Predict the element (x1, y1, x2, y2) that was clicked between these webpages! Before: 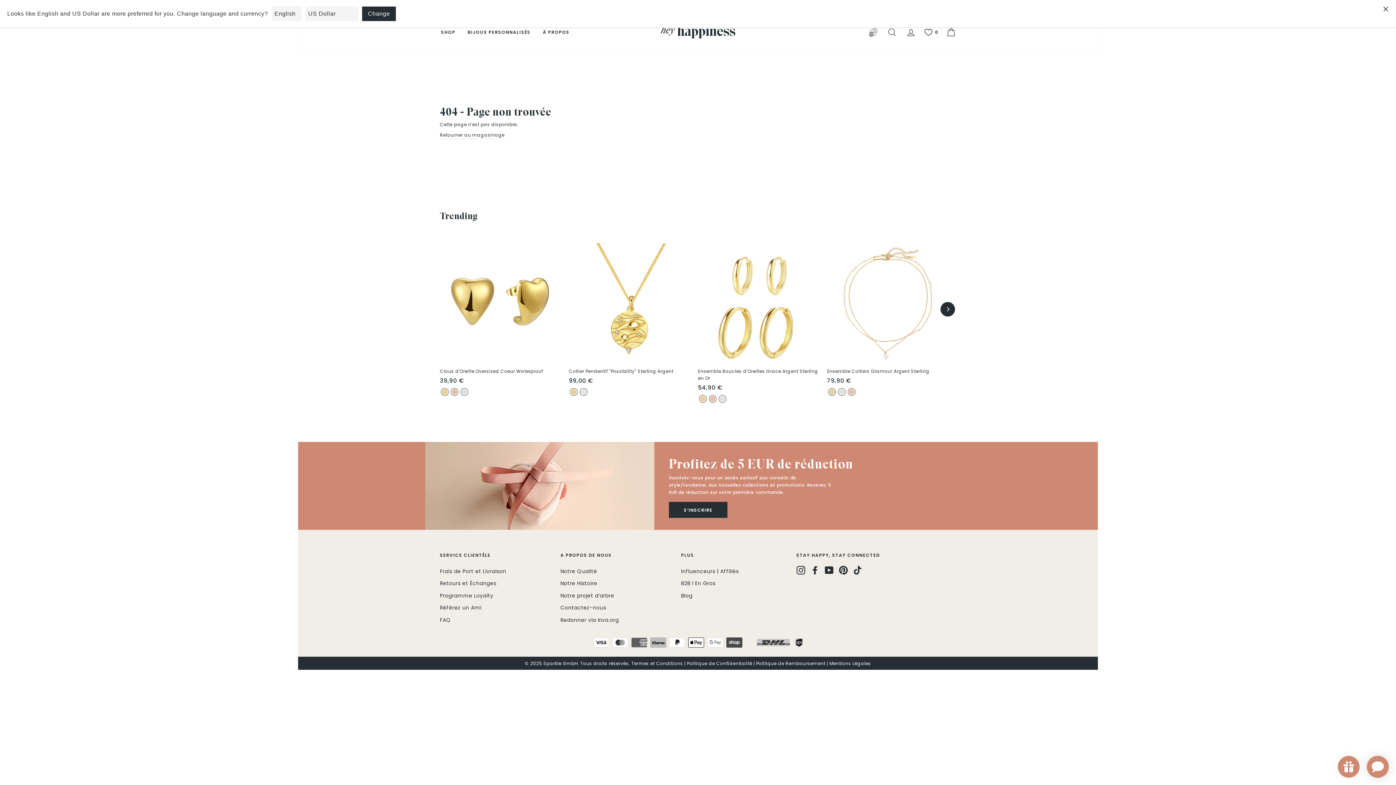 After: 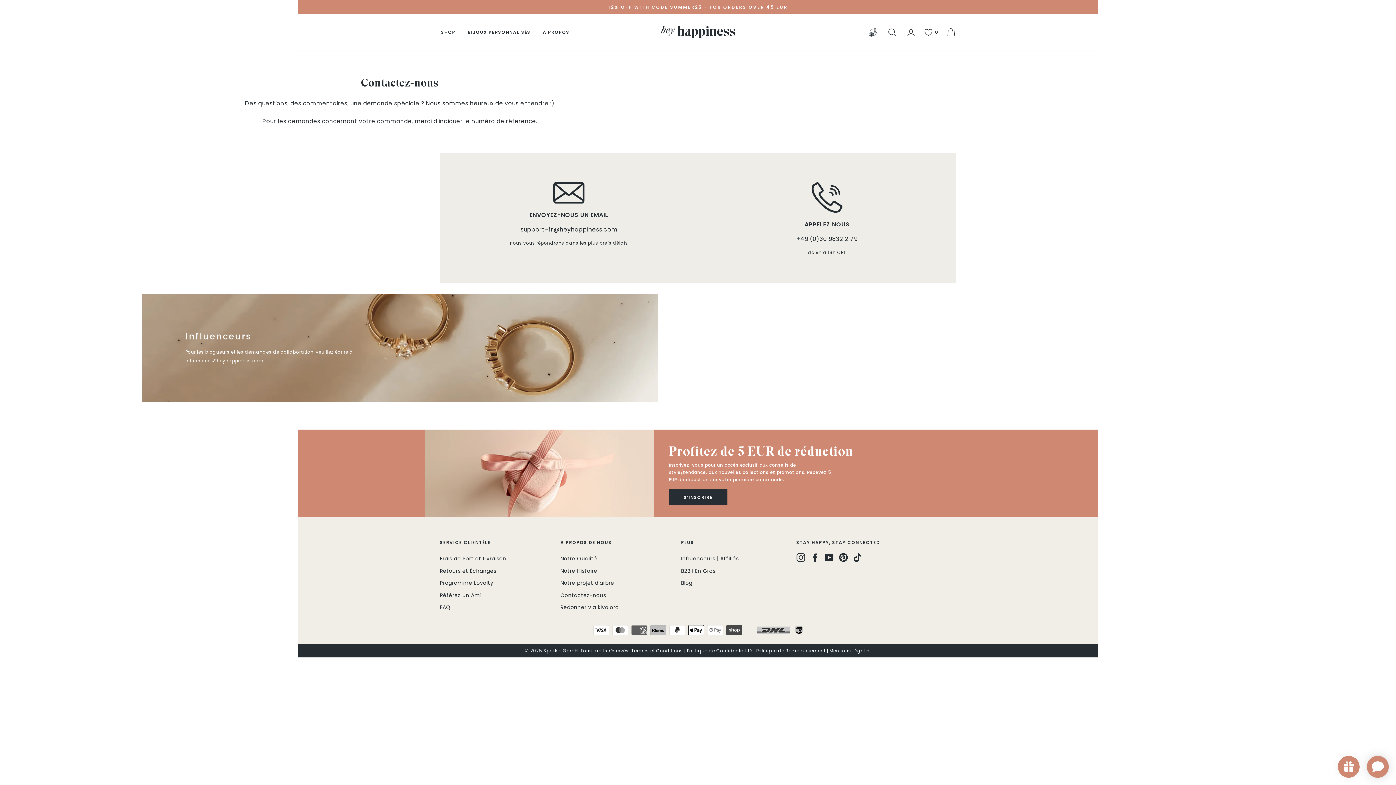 Action: bbox: (560, 602, 606, 613) label: Contactez-nous